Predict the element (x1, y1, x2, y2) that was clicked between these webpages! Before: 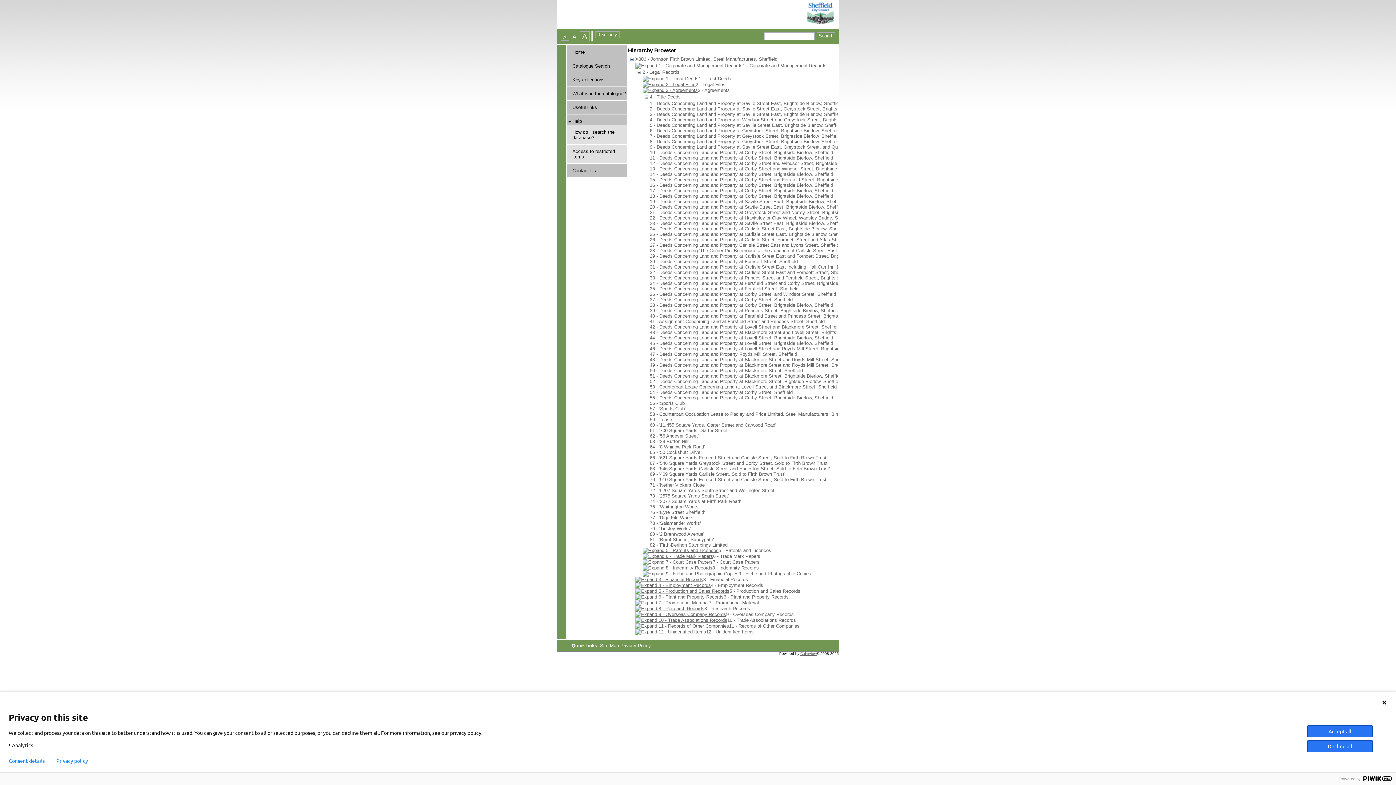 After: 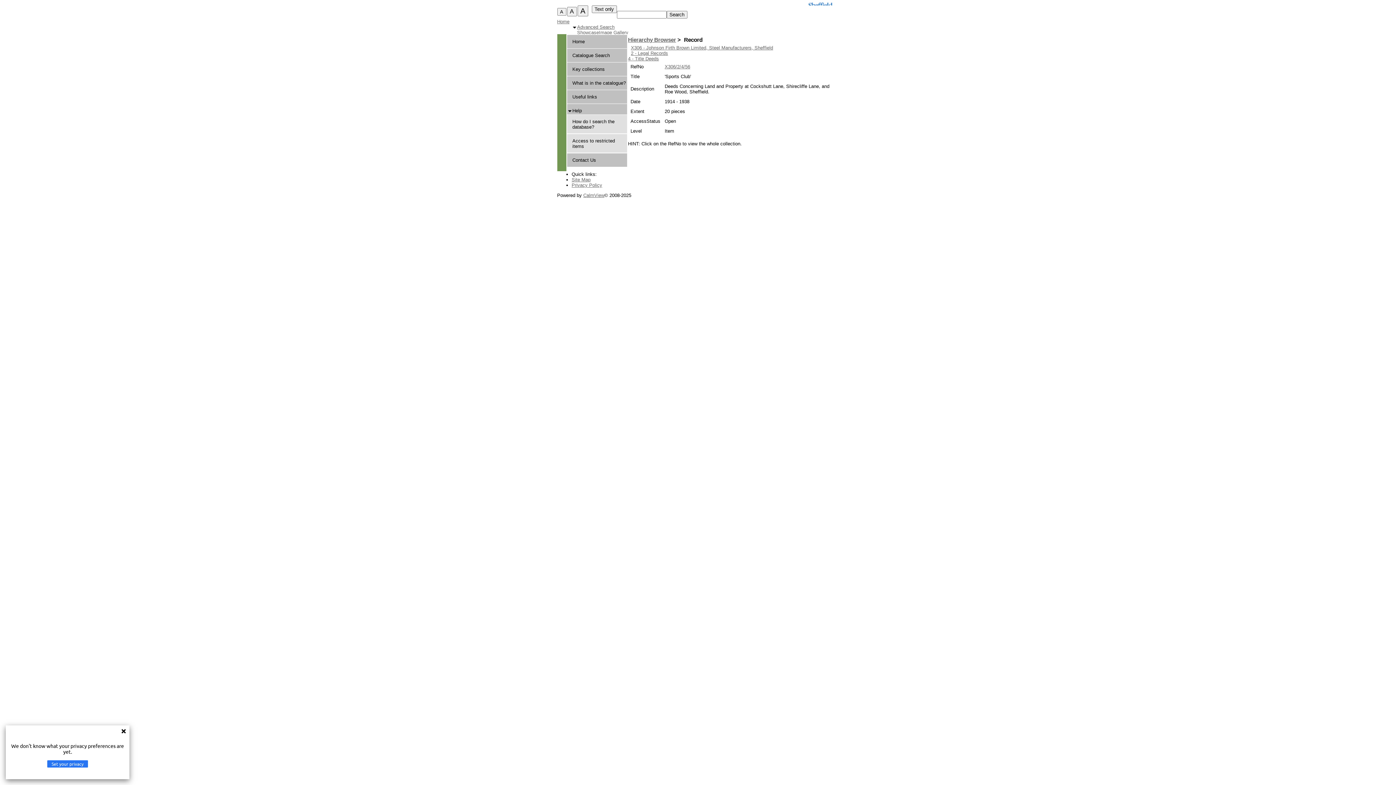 Action: label: 56 - 'Sports Club' bbox: (650, 400, 685, 406)